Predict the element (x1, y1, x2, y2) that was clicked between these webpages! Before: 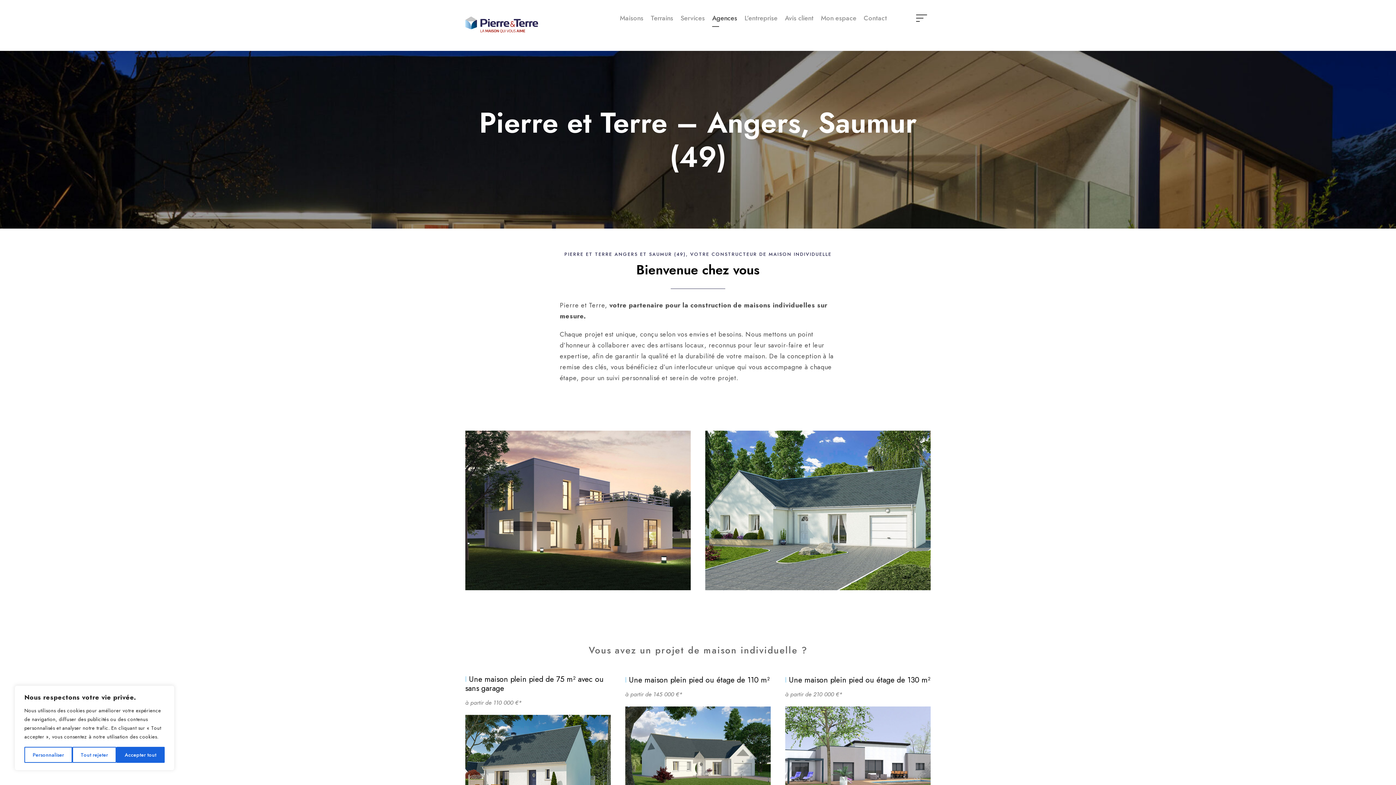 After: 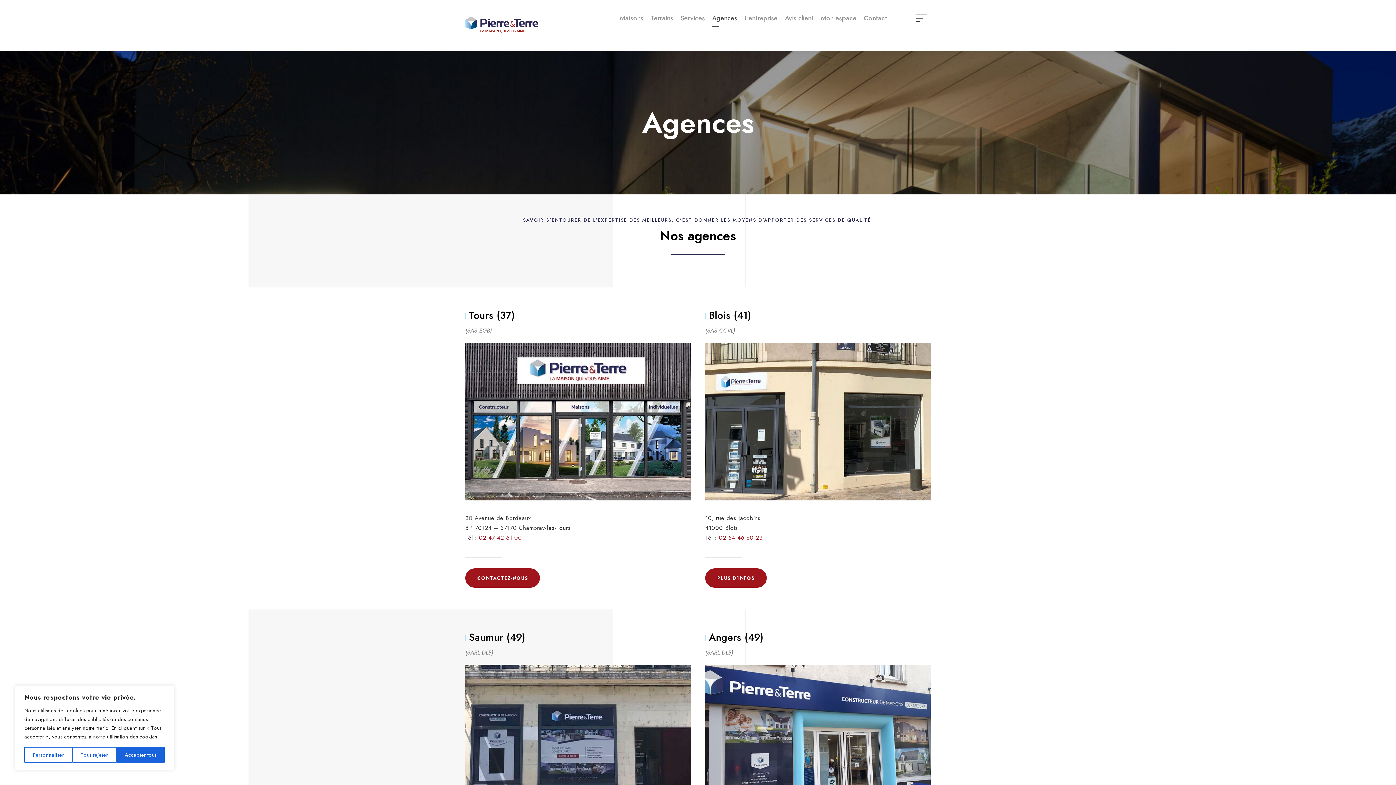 Action: label: Agences bbox: (712, 12, 737, 33)